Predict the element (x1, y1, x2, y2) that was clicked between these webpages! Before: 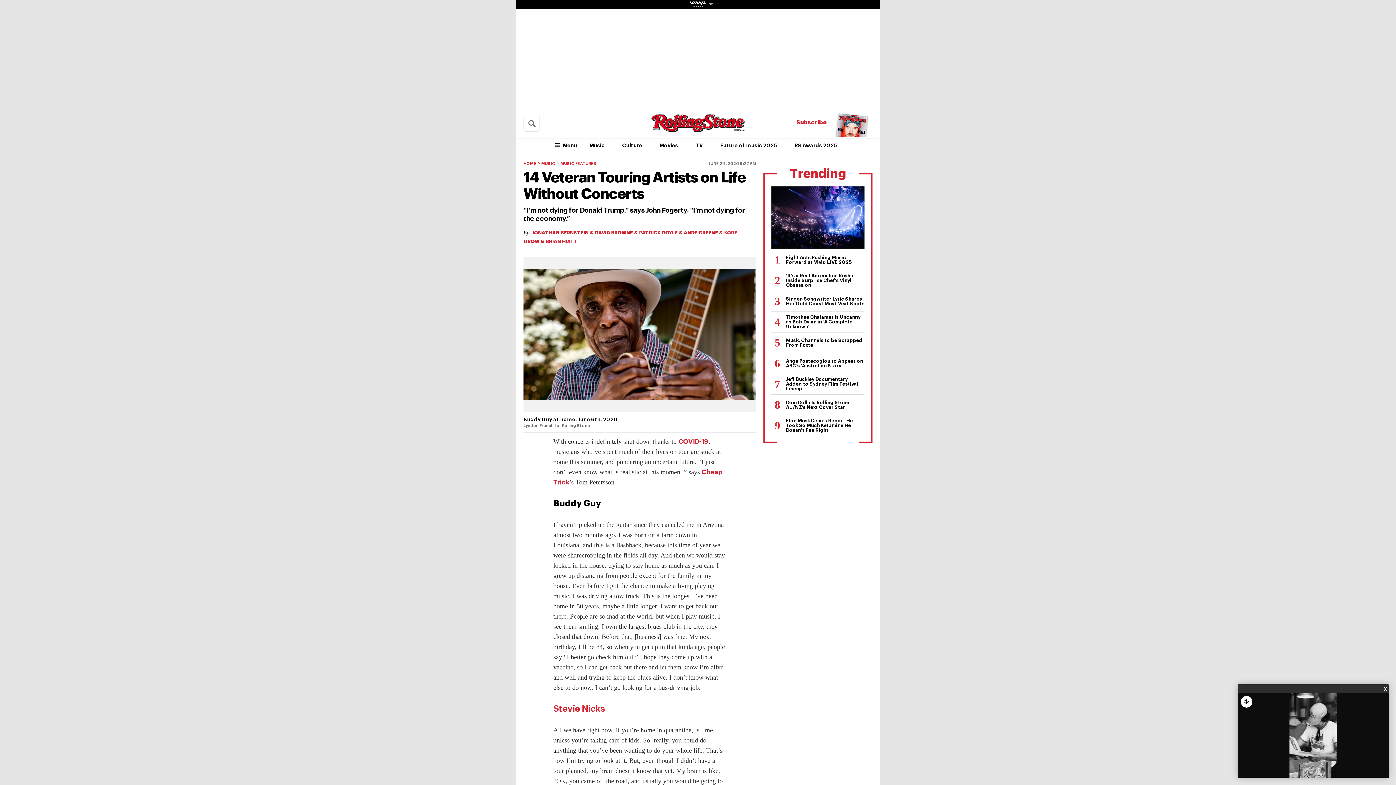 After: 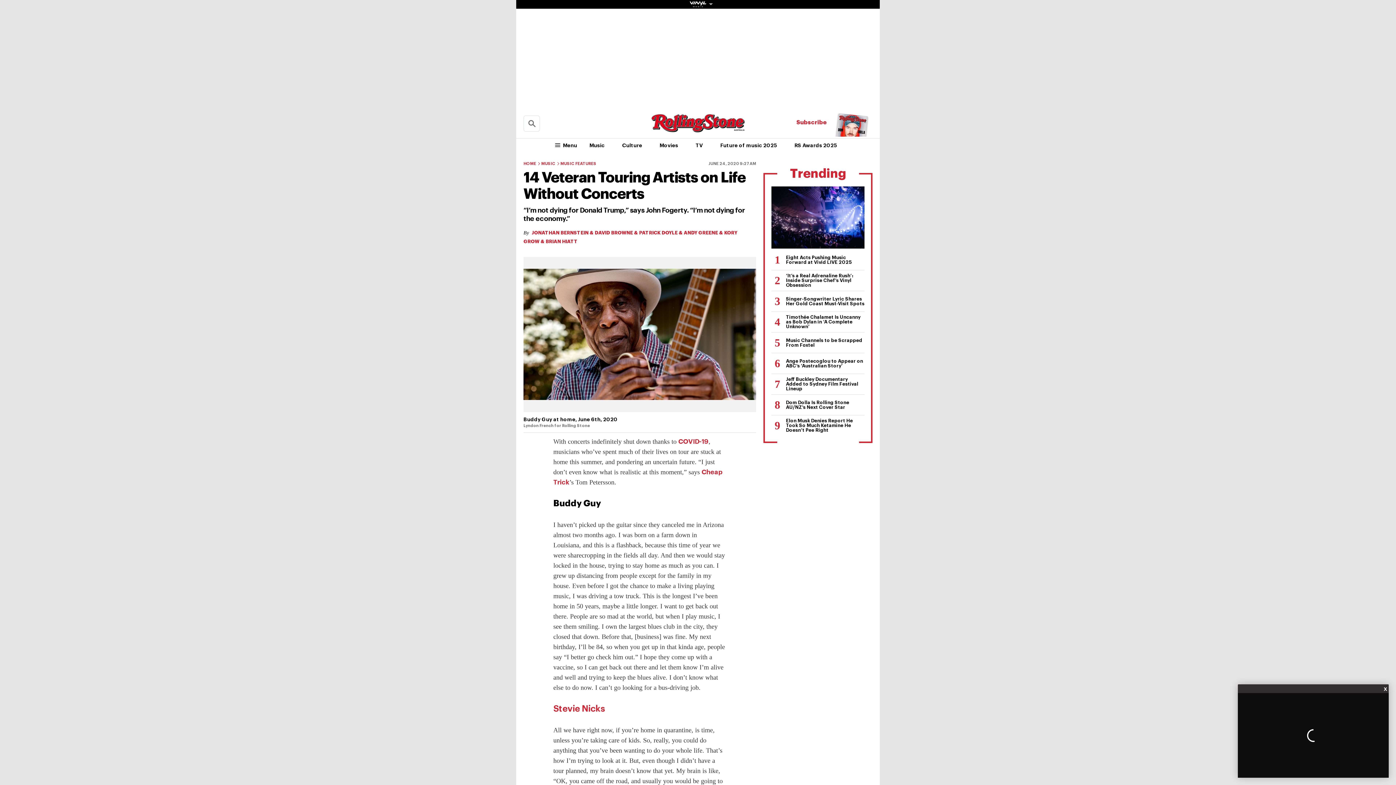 Action: label: Stevie Nicks bbox: (553, 704, 605, 713)